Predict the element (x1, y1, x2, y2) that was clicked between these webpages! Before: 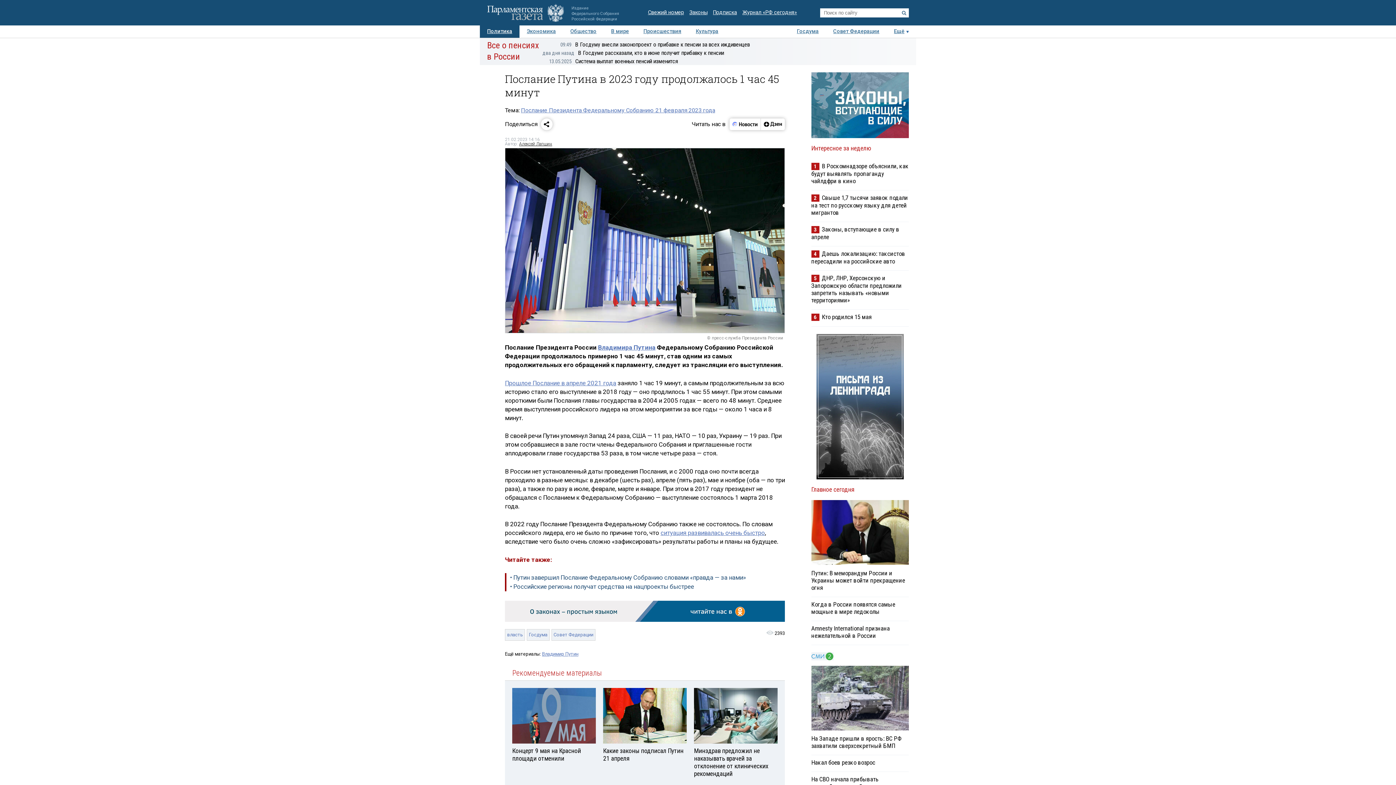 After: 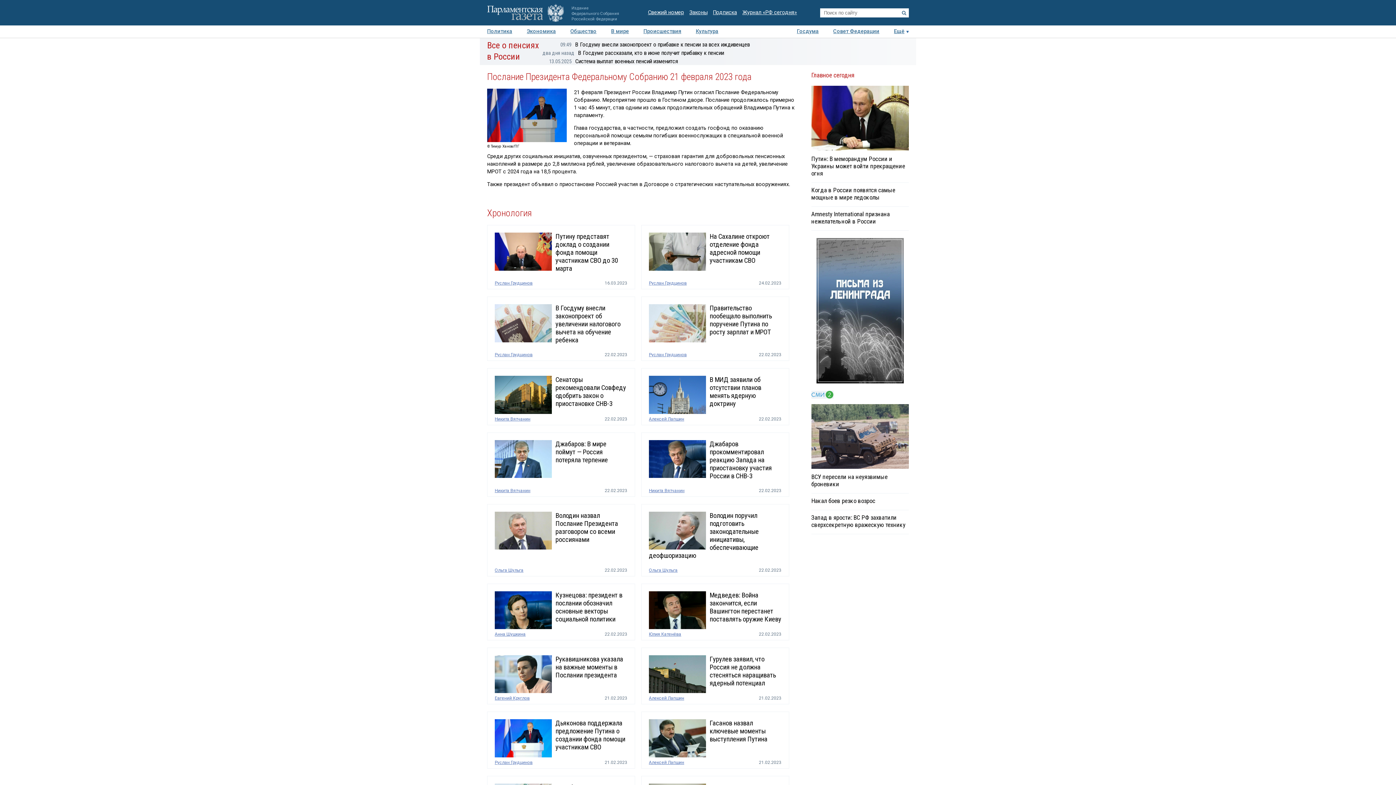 Action: label: Послание Президента Федеральному Собранию 21 февраля 2023 года bbox: (521, 106, 715, 113)